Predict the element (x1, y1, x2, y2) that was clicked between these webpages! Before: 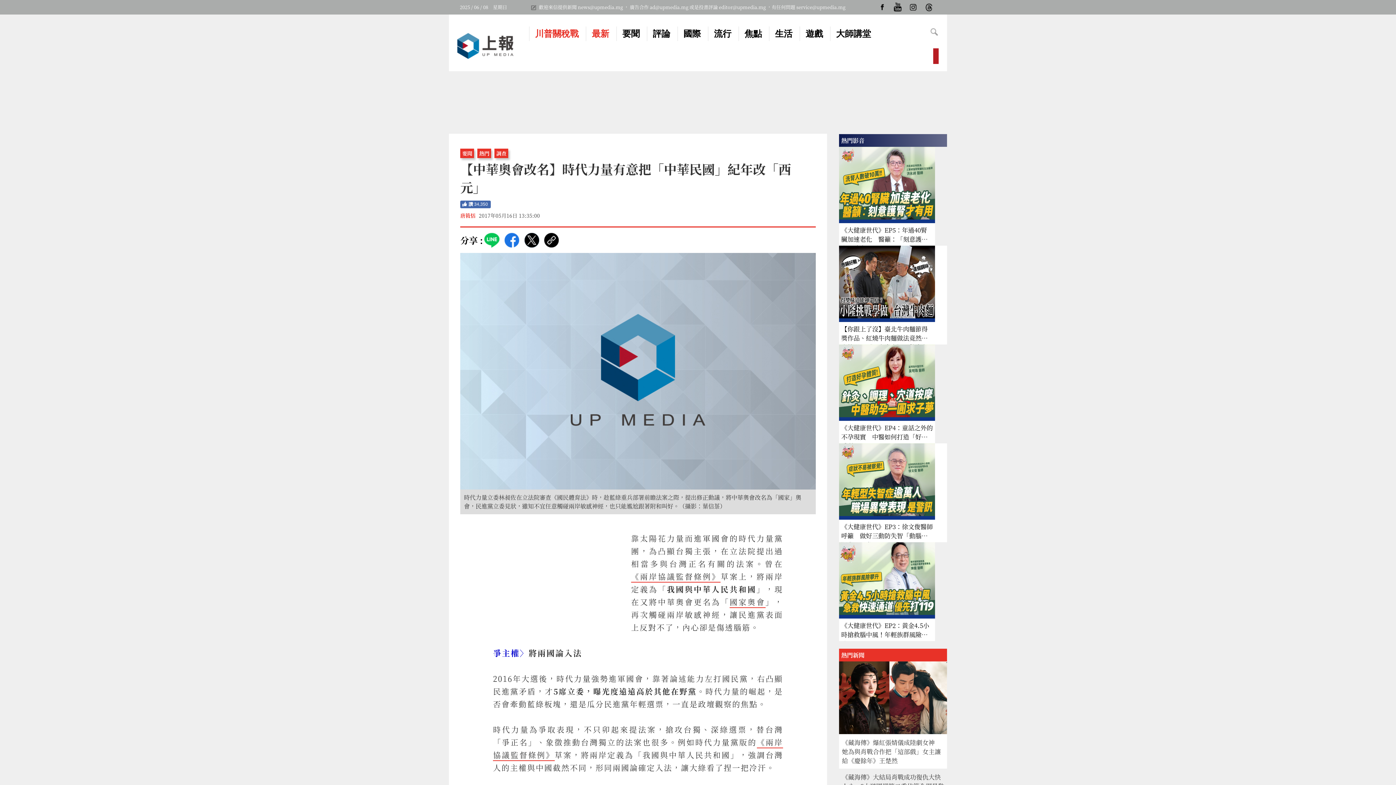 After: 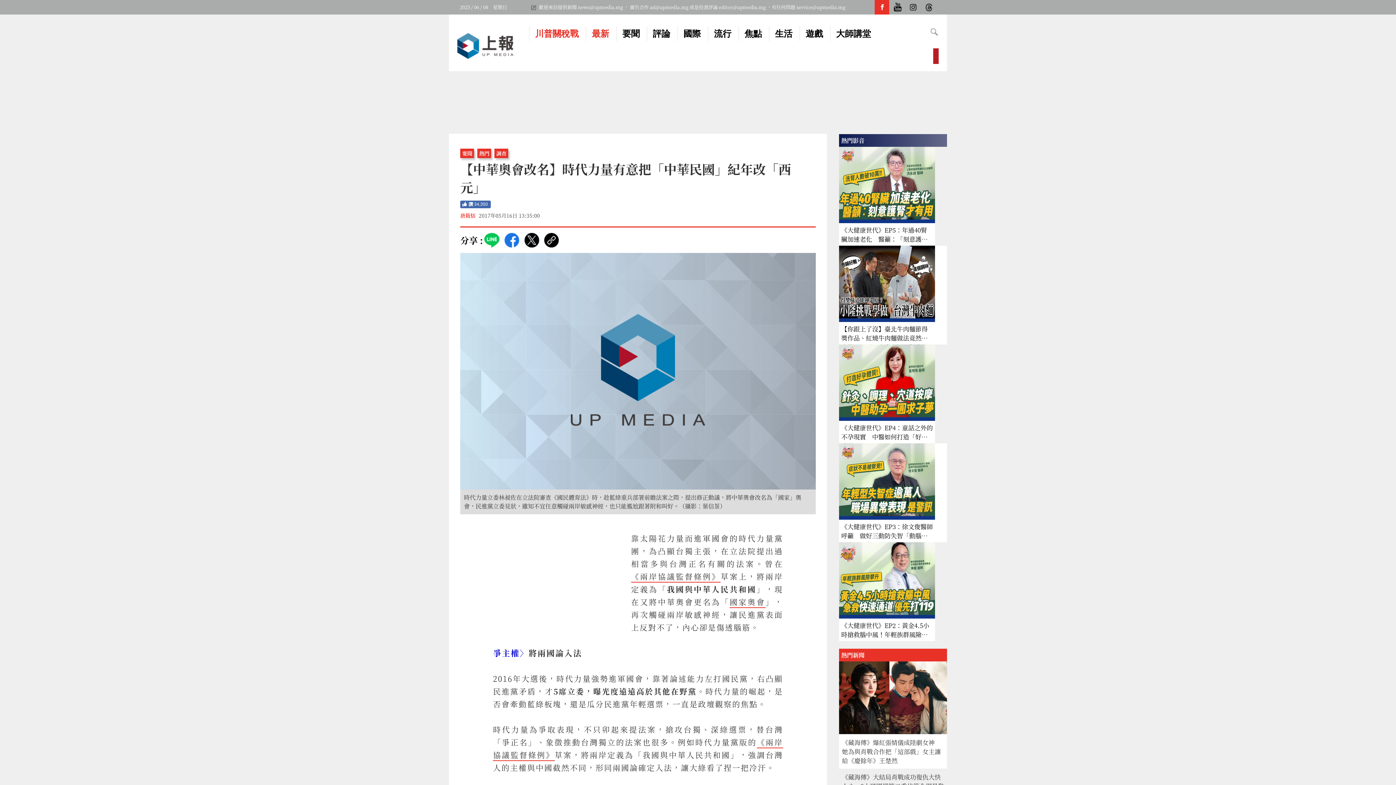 Action: label: facebook bbox: (874, 0, 889, 14)